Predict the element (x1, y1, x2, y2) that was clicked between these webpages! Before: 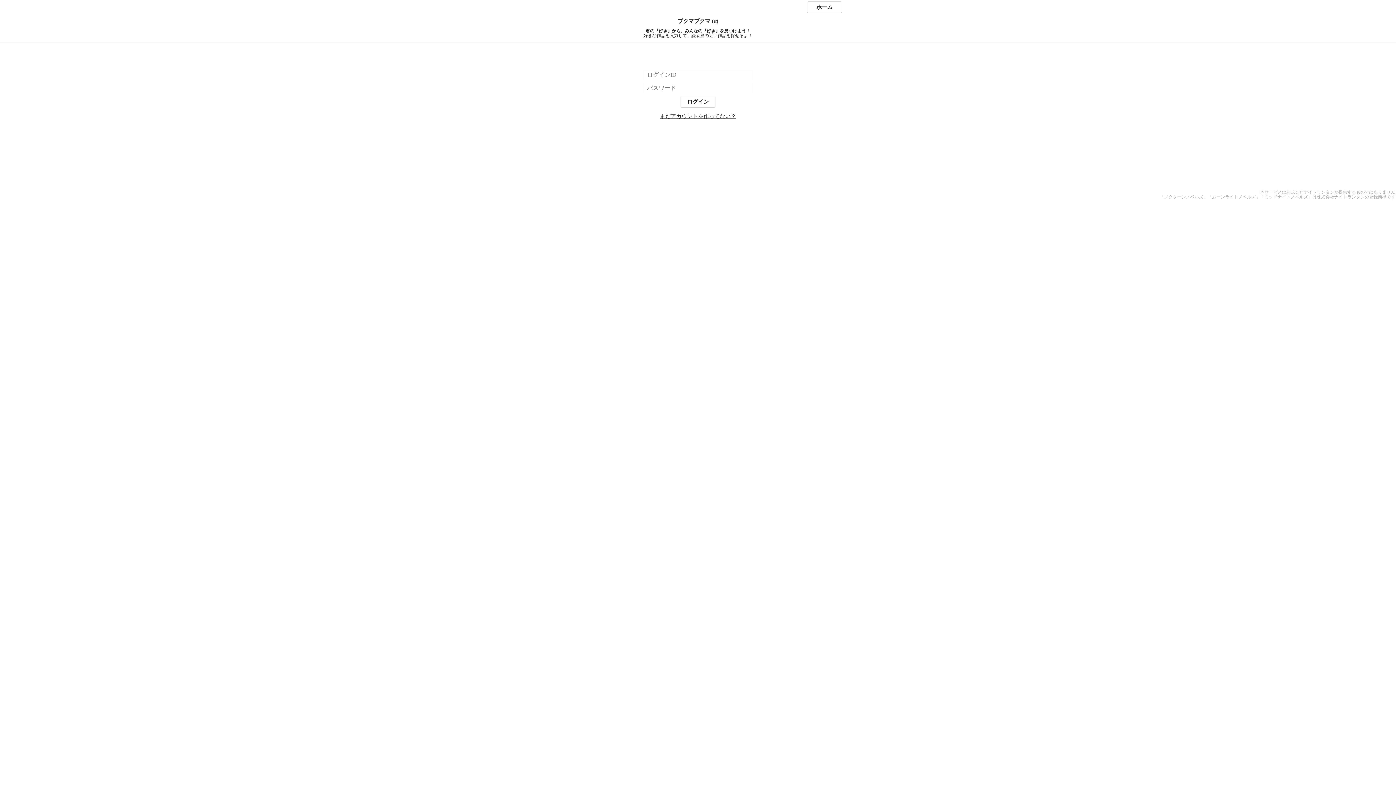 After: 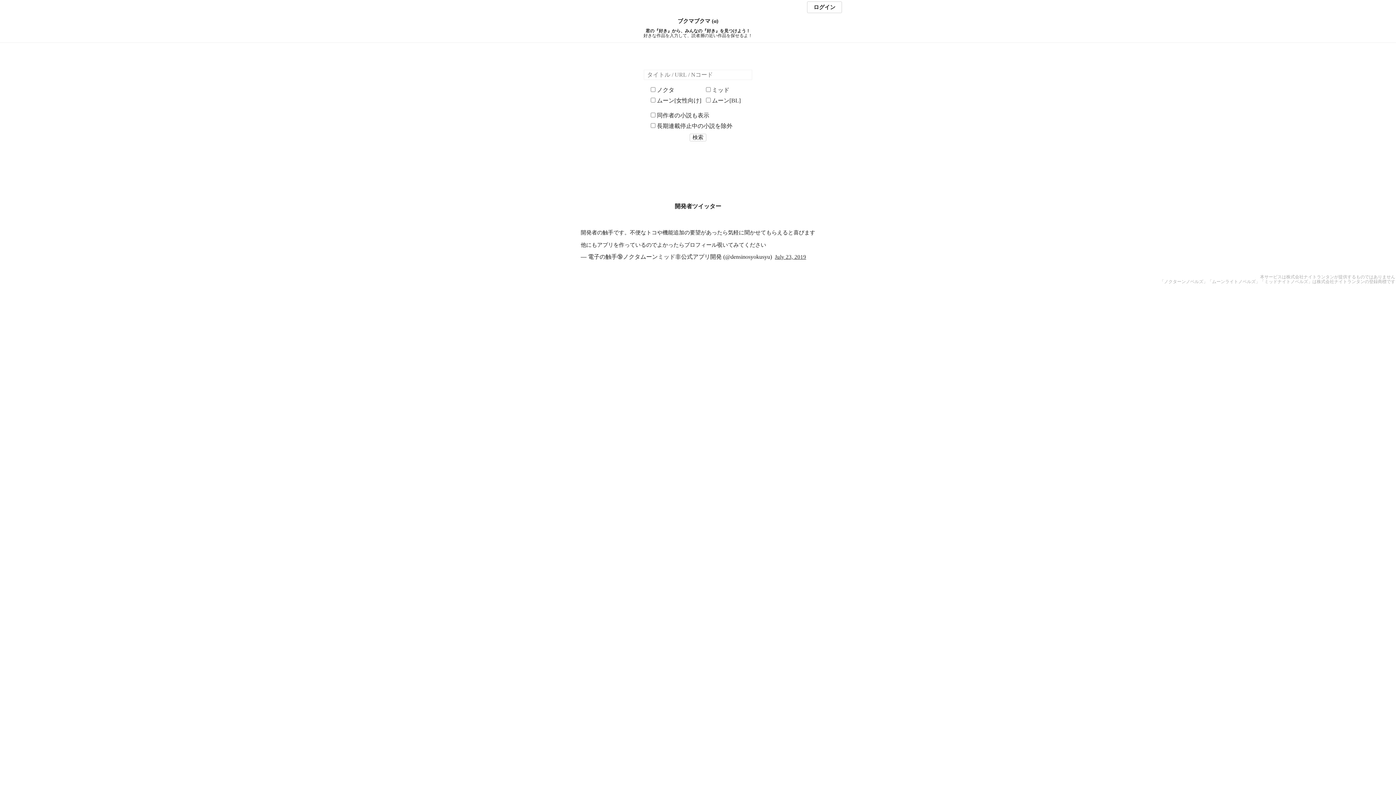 Action: bbox: (807, 1, 842, 13) label: ホーム